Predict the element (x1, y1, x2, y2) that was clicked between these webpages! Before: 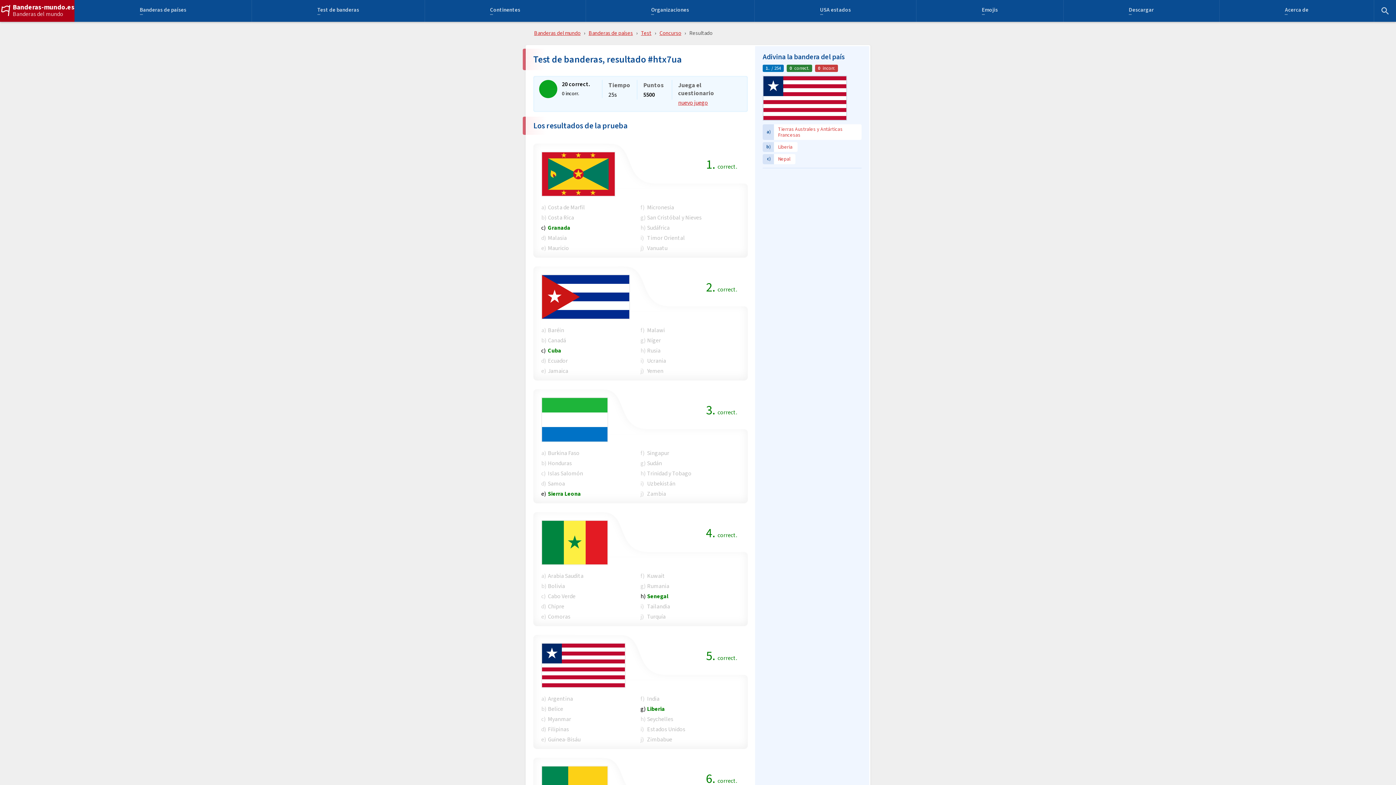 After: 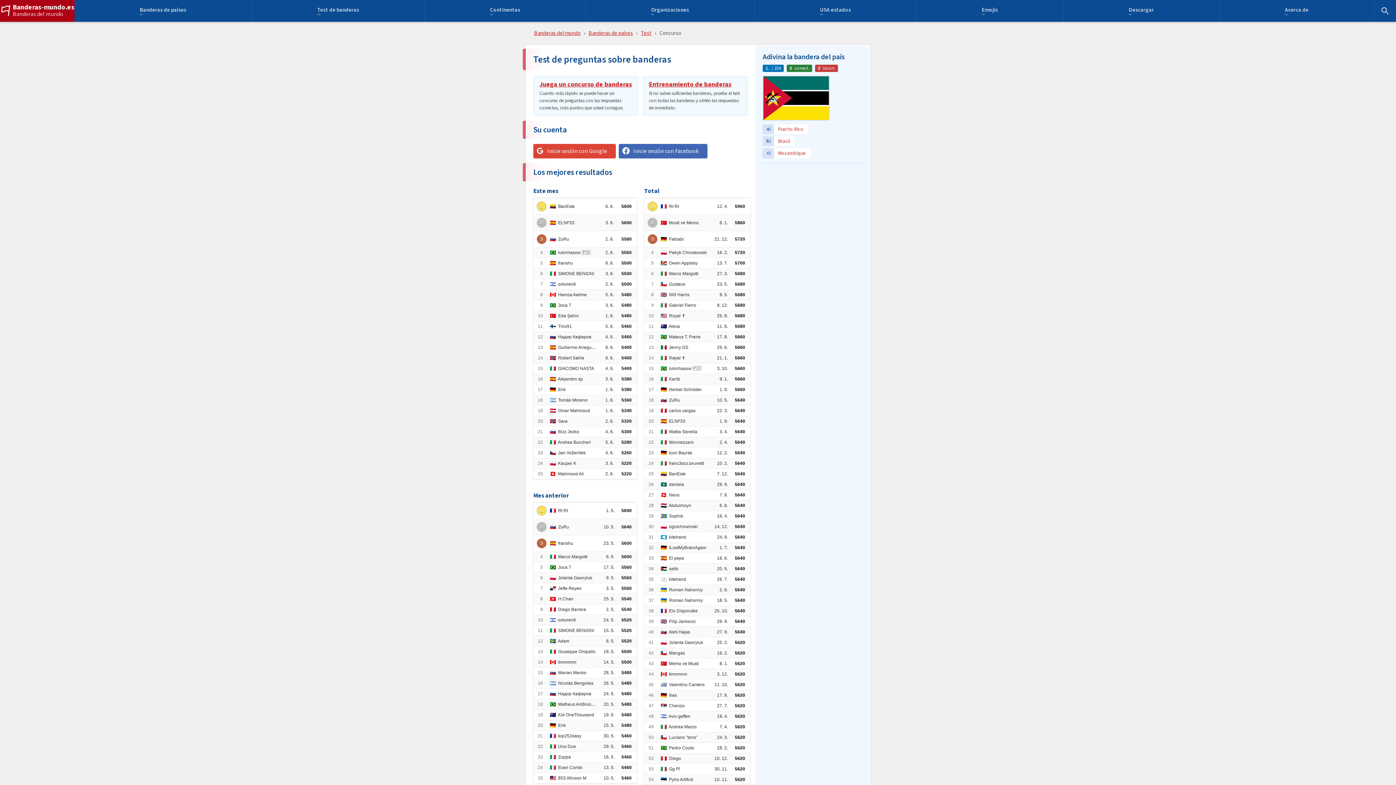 Action: label: Concurso bbox: (659, 29, 681, 37)